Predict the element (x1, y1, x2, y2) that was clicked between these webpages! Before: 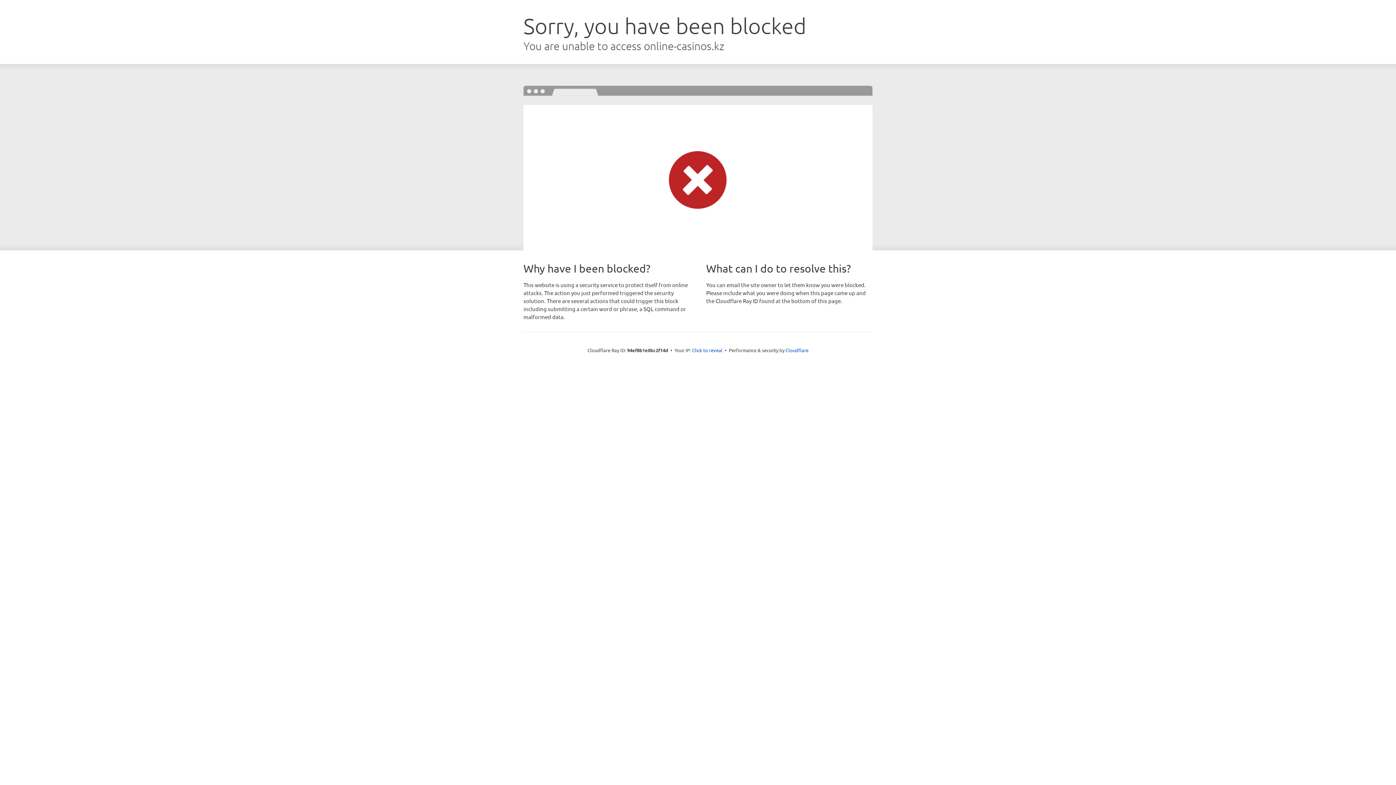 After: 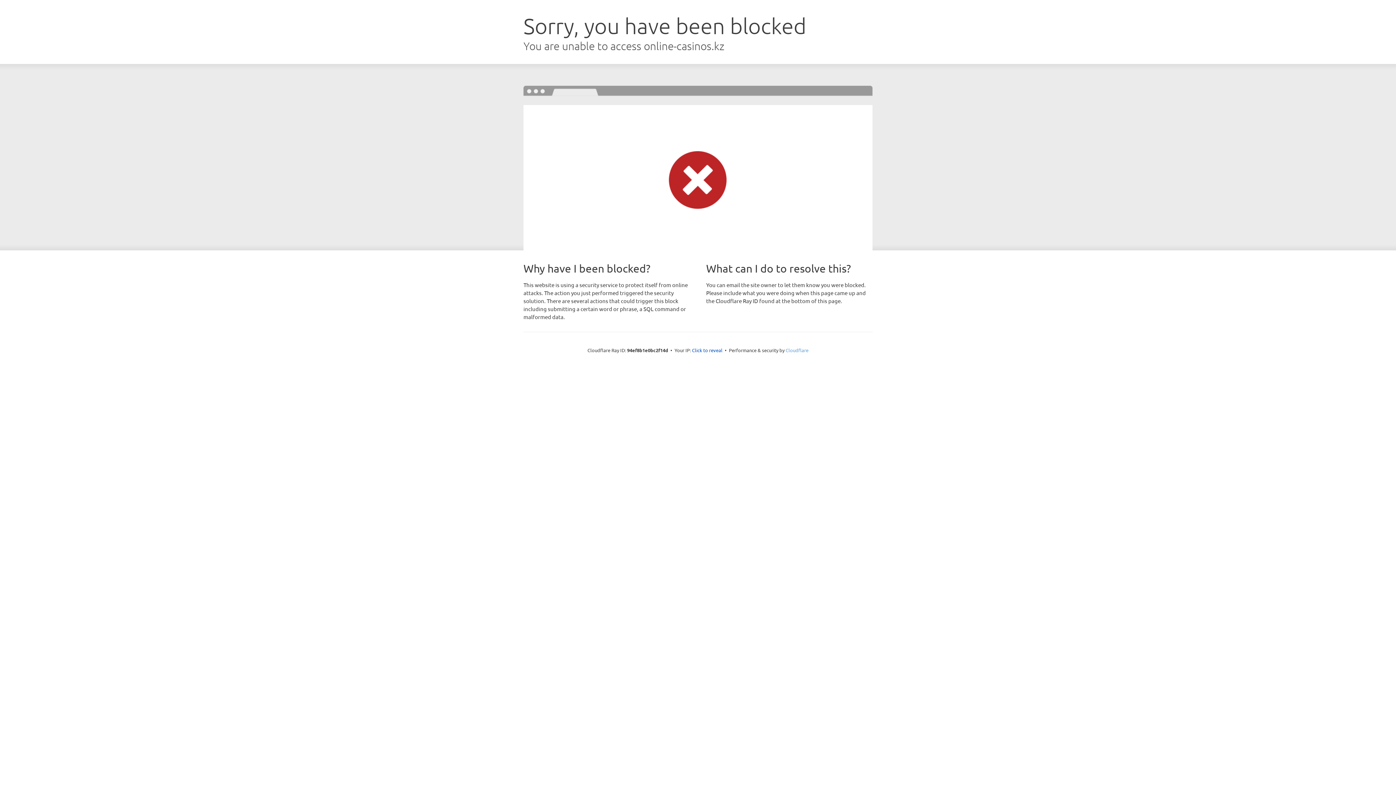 Action: label: Cloudflare bbox: (785, 347, 808, 353)